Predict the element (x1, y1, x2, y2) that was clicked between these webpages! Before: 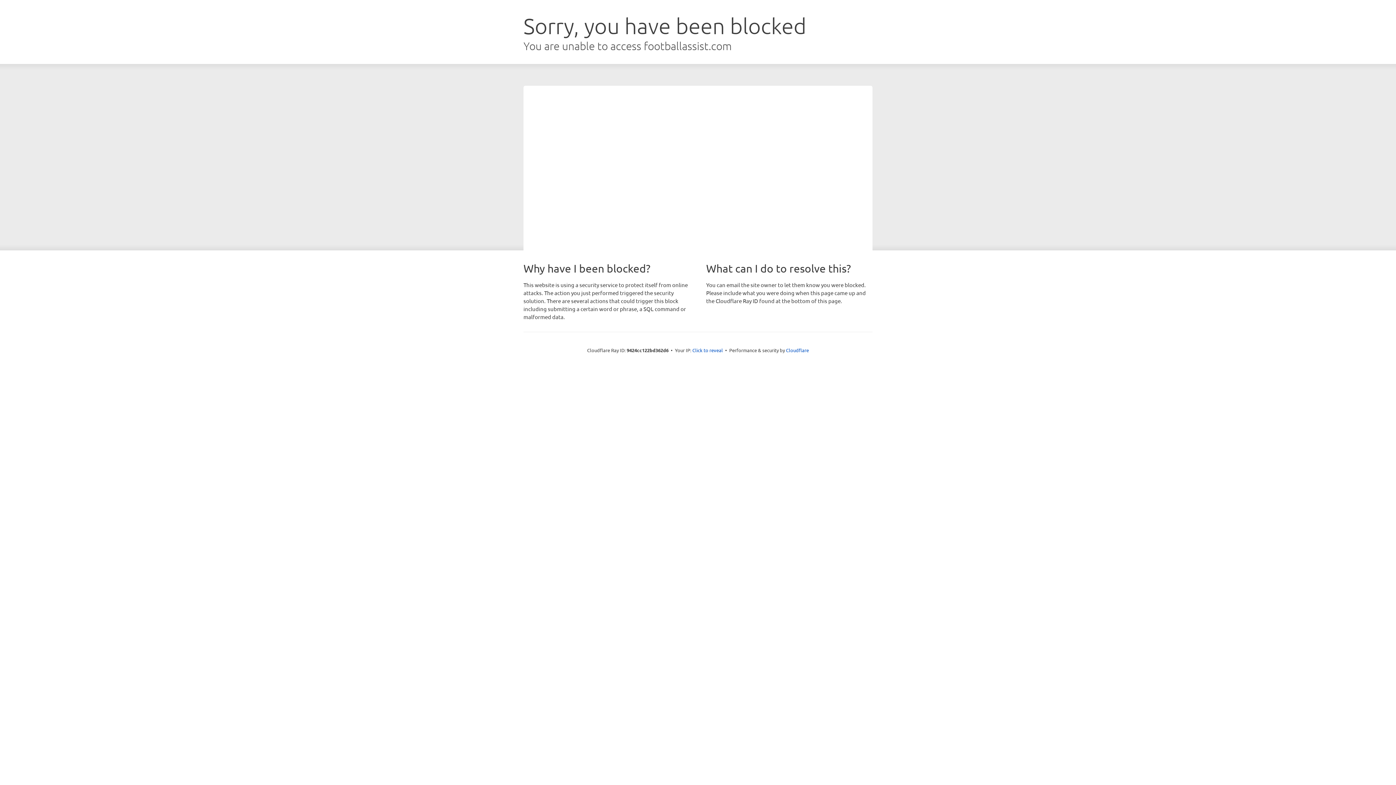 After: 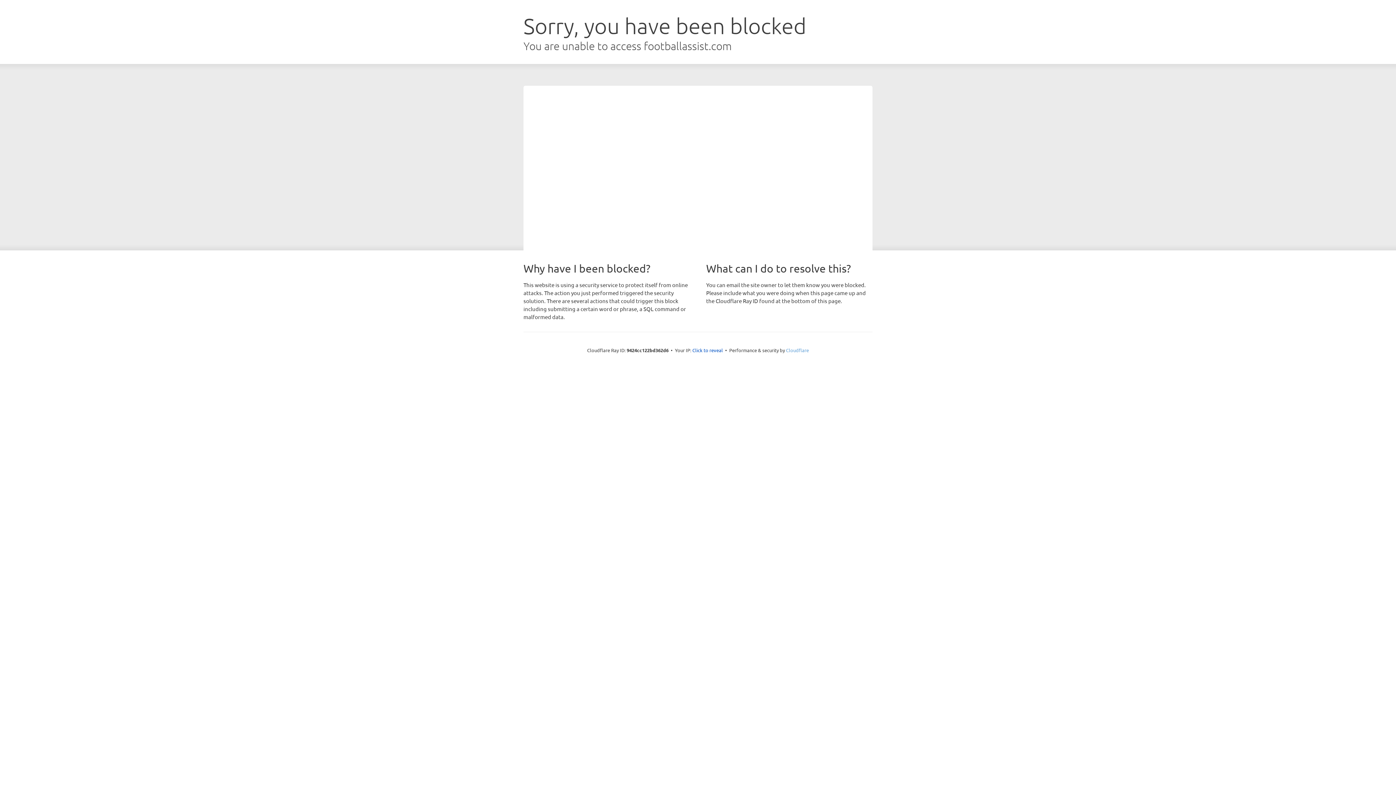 Action: bbox: (786, 347, 809, 353) label: Cloudflare